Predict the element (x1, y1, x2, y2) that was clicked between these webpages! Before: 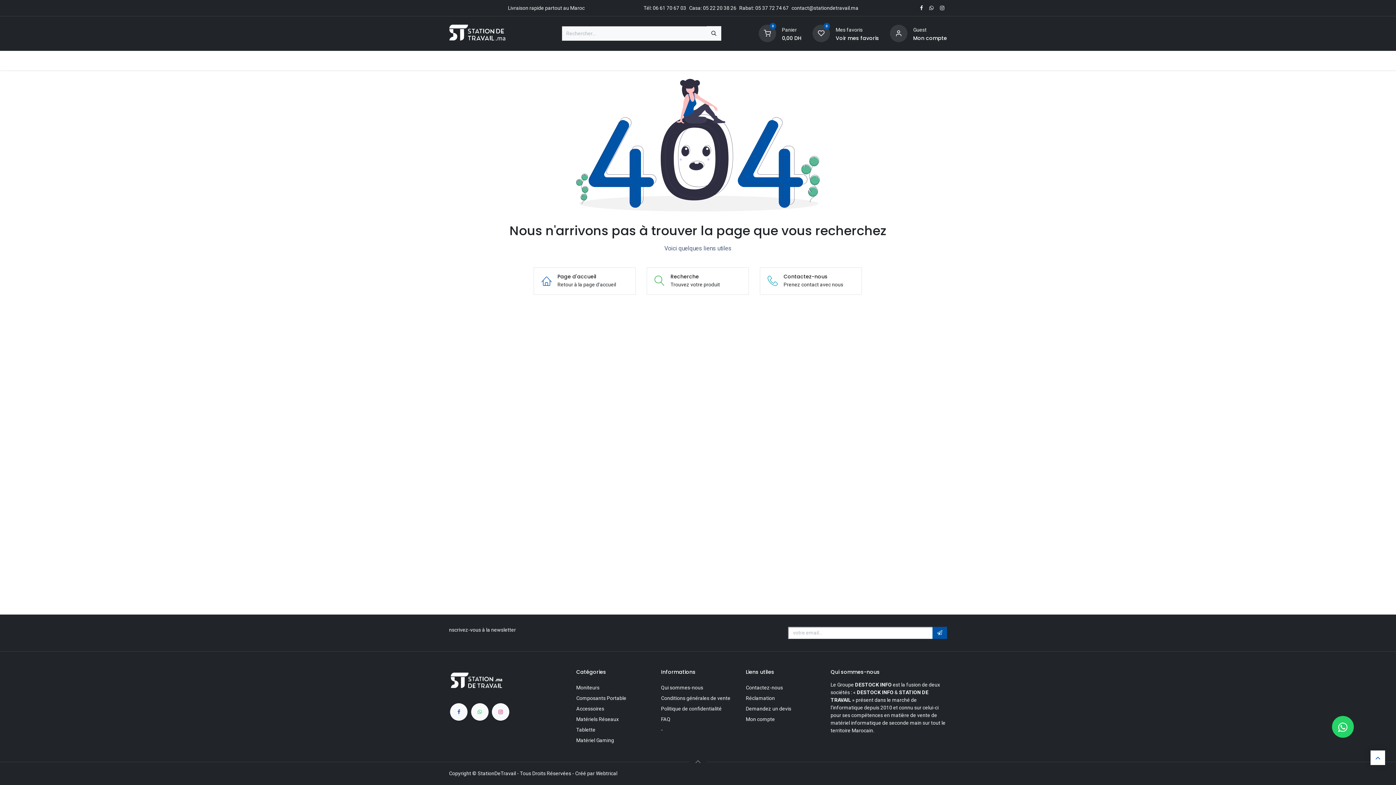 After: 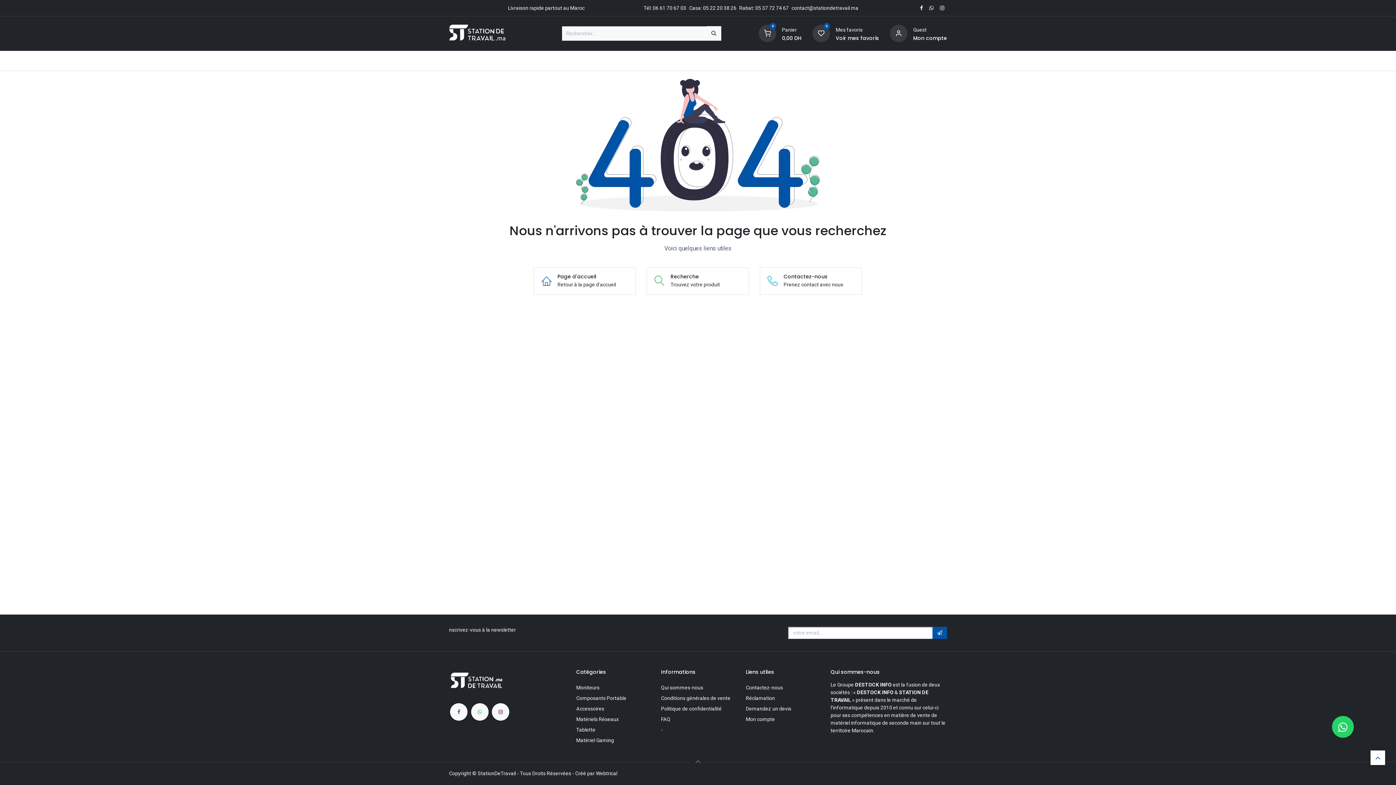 Action: bbox: (492, 703, 509, 721) label: ​